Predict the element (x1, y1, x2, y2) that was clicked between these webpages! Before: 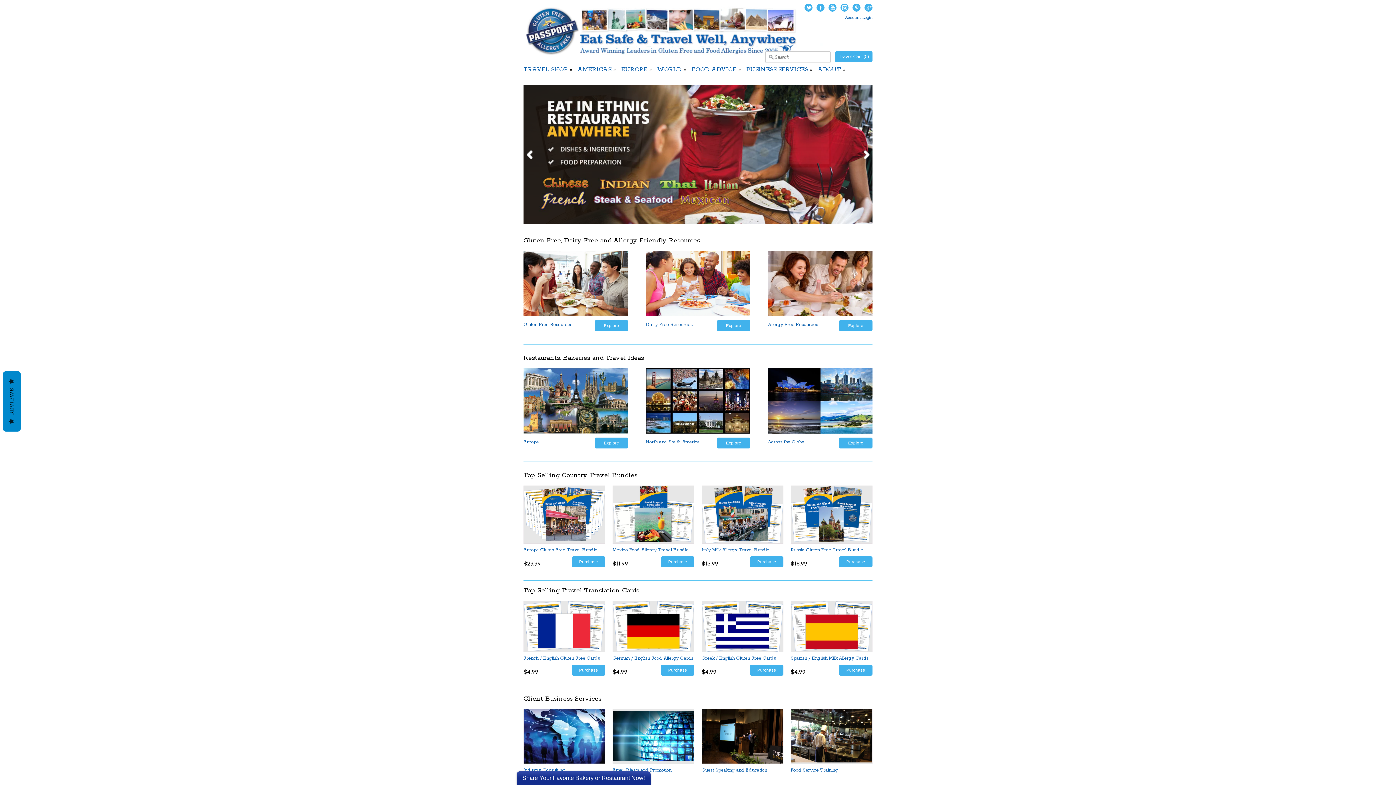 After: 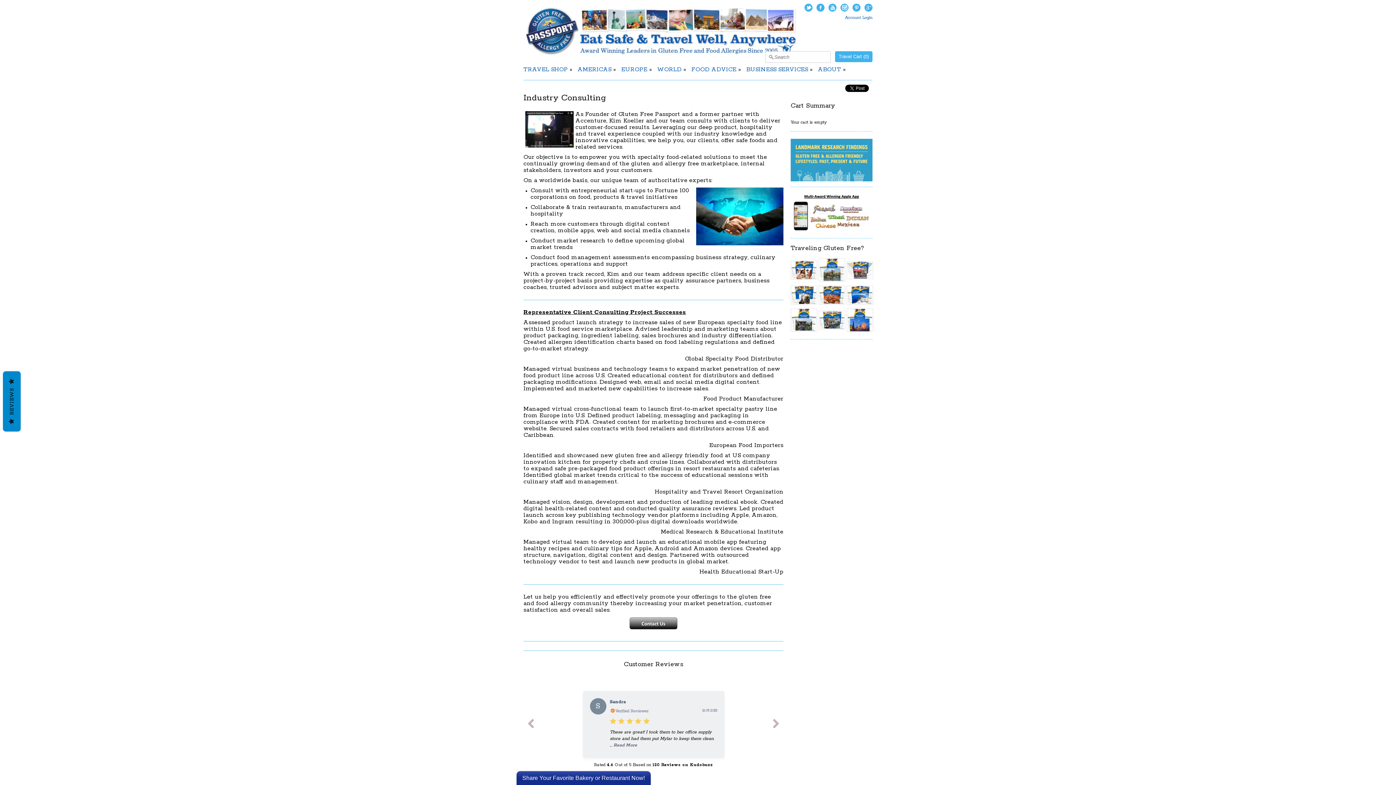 Action: bbox: (523, 709, 605, 764)